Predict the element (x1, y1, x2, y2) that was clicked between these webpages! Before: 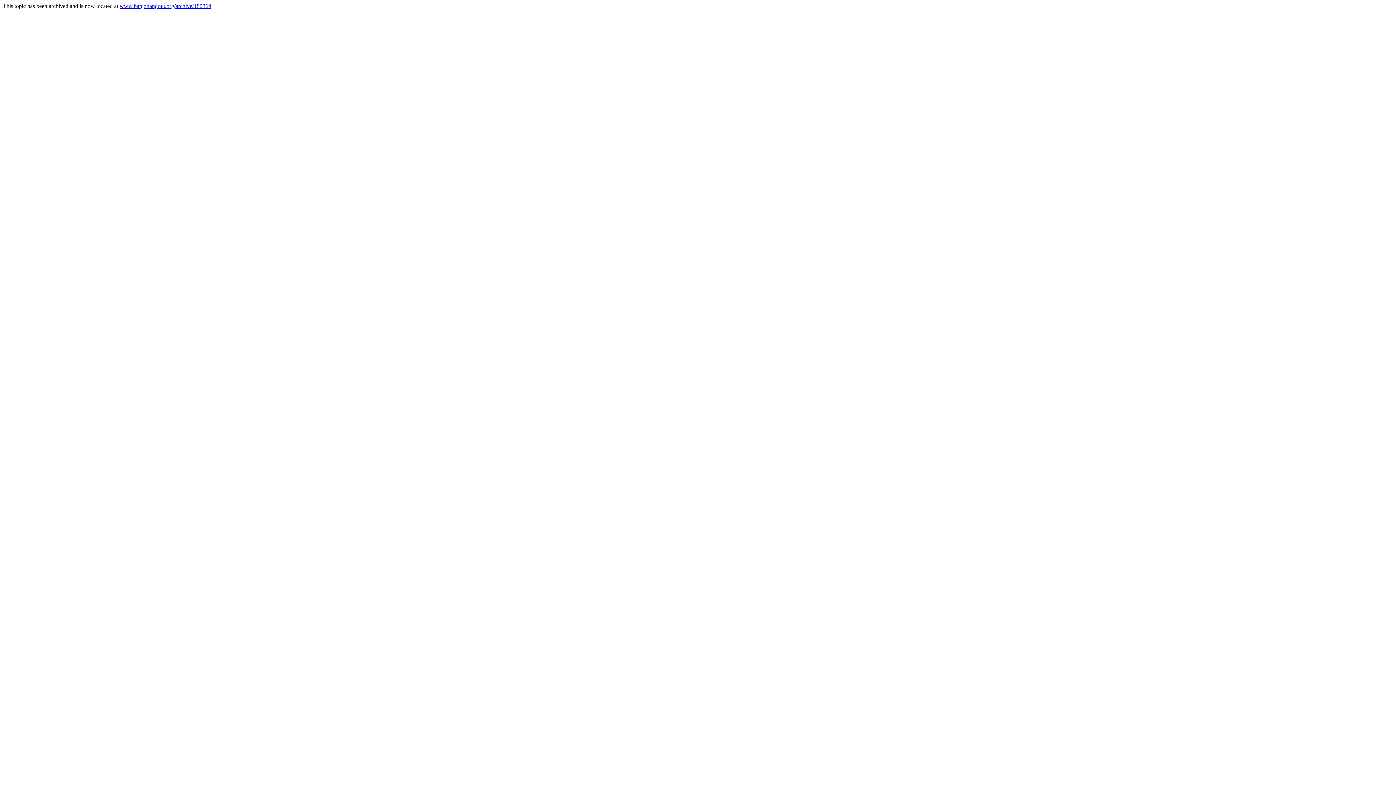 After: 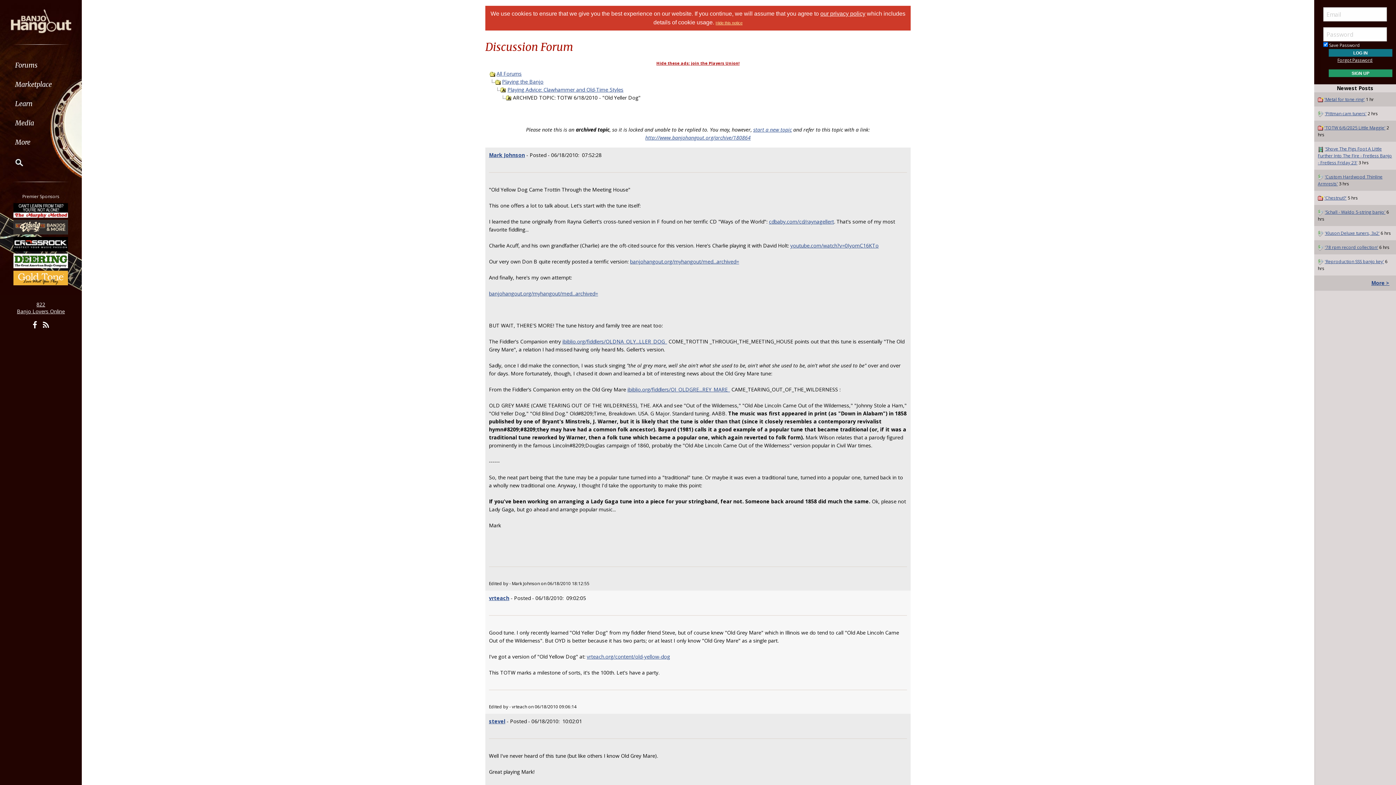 Action: label: www.banjohangout.org/archive/180864 bbox: (119, 2, 211, 9)